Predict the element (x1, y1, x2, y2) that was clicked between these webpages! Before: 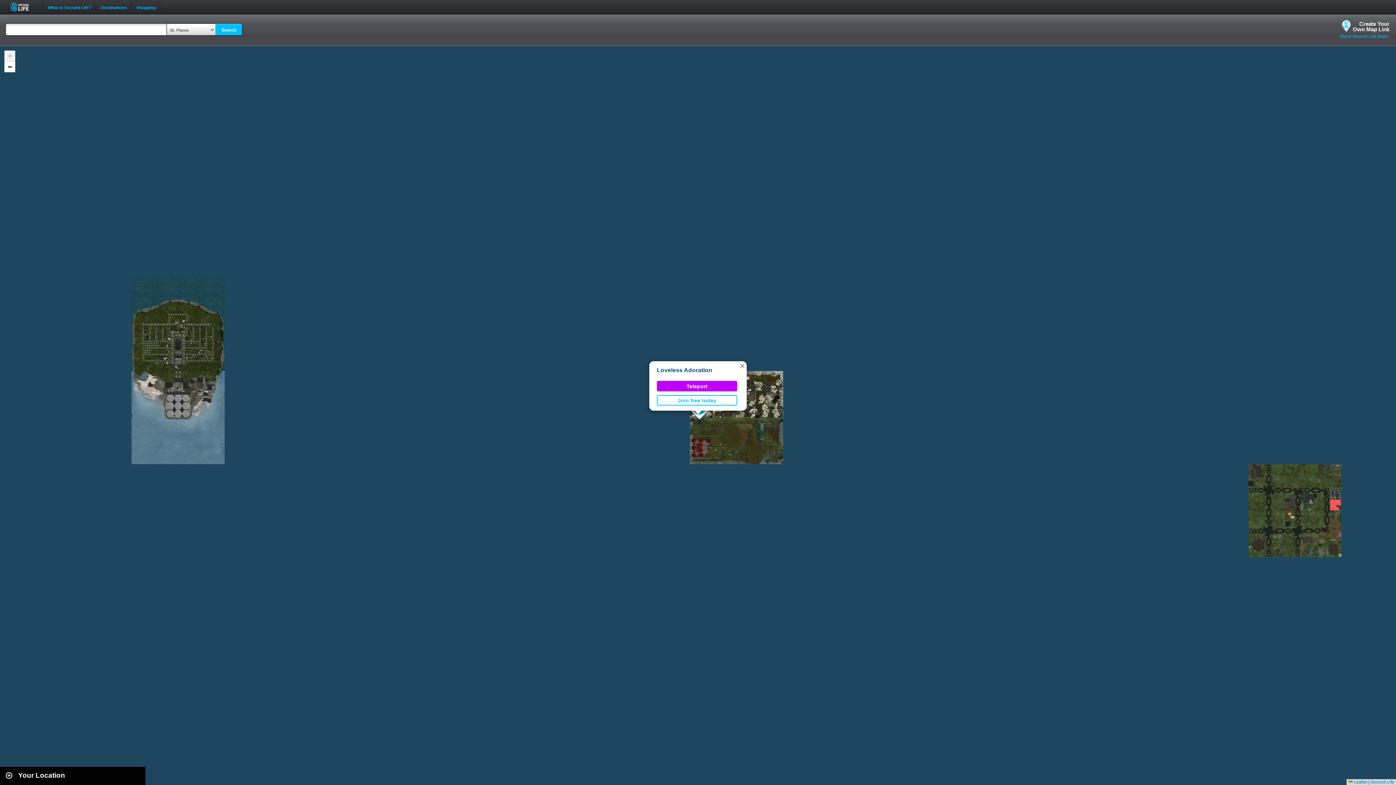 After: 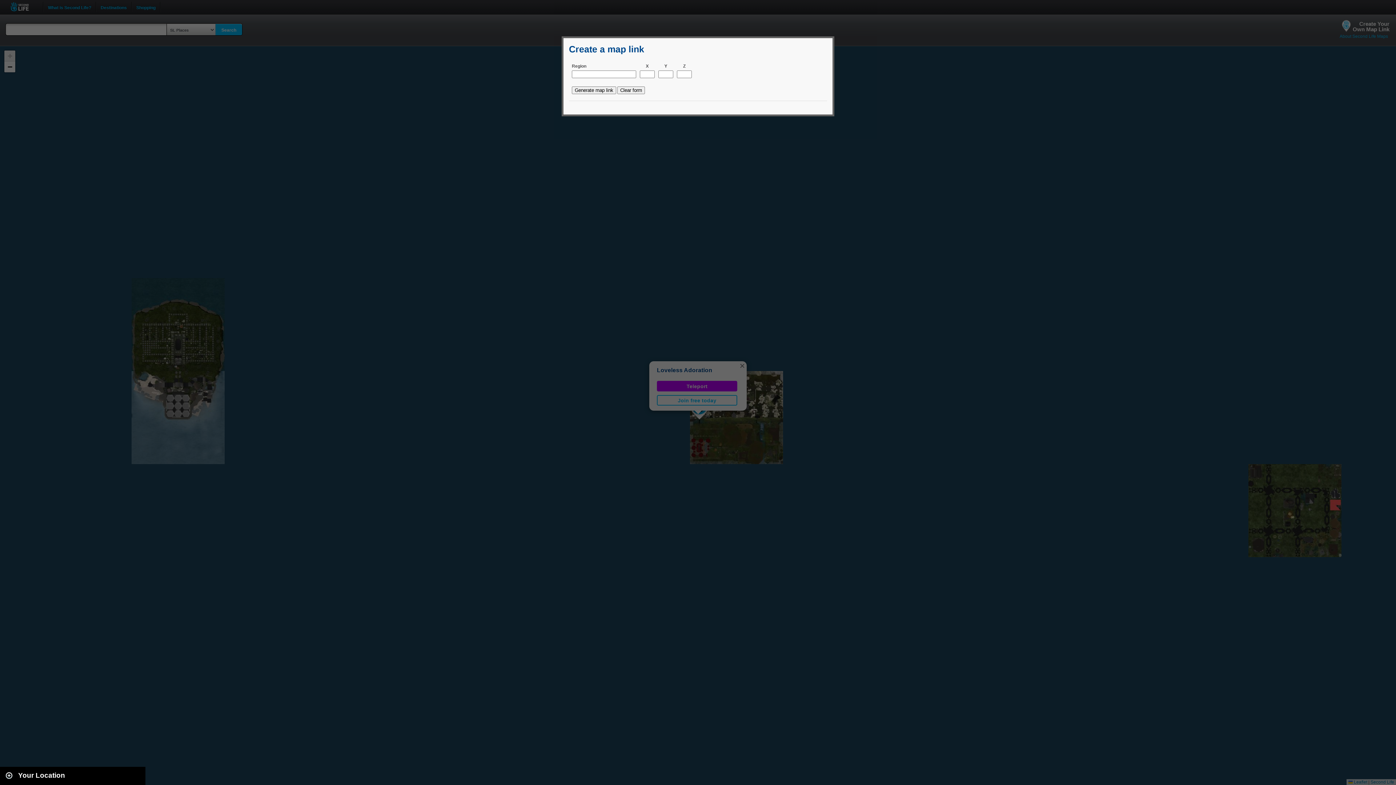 Action: label: Create Your
Own Map Link bbox: (1340, 20, 1389, 33)